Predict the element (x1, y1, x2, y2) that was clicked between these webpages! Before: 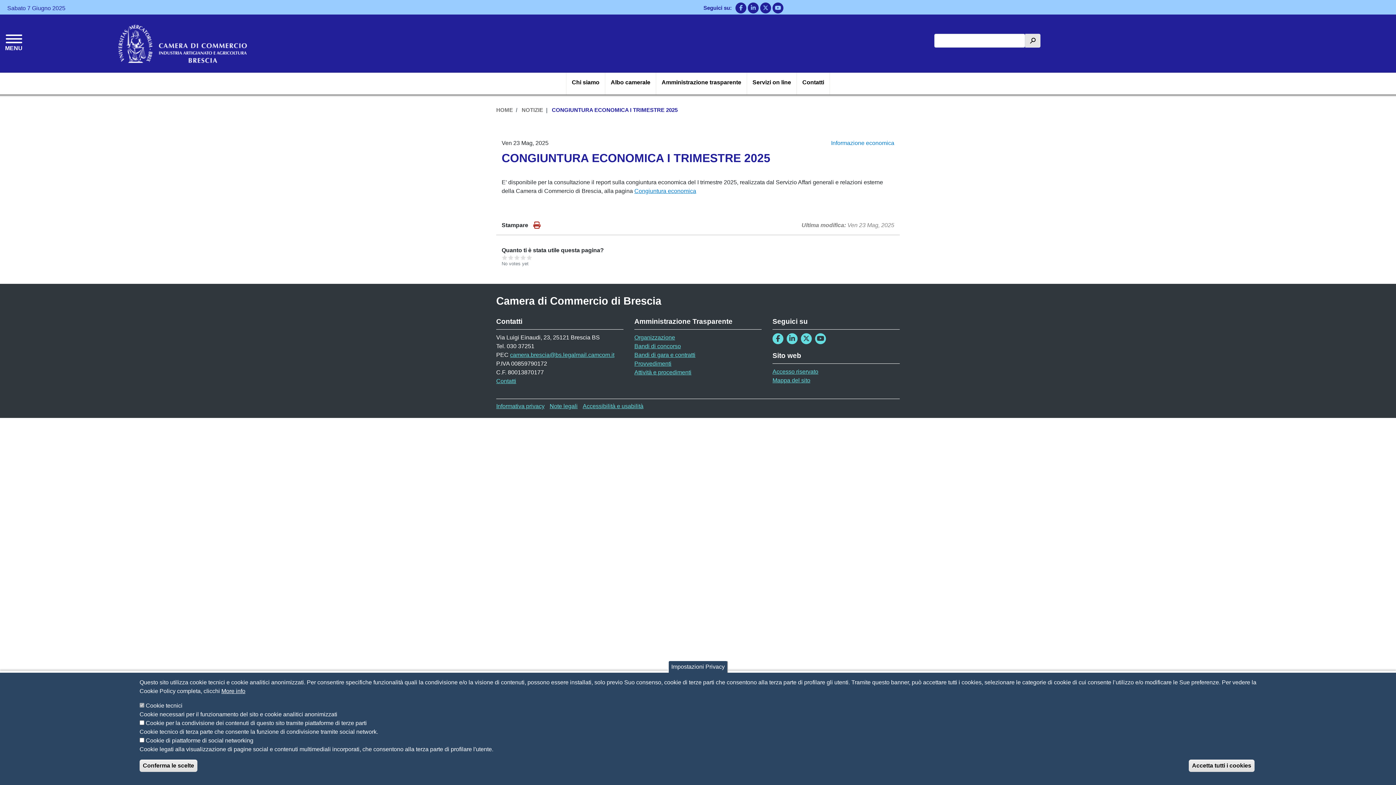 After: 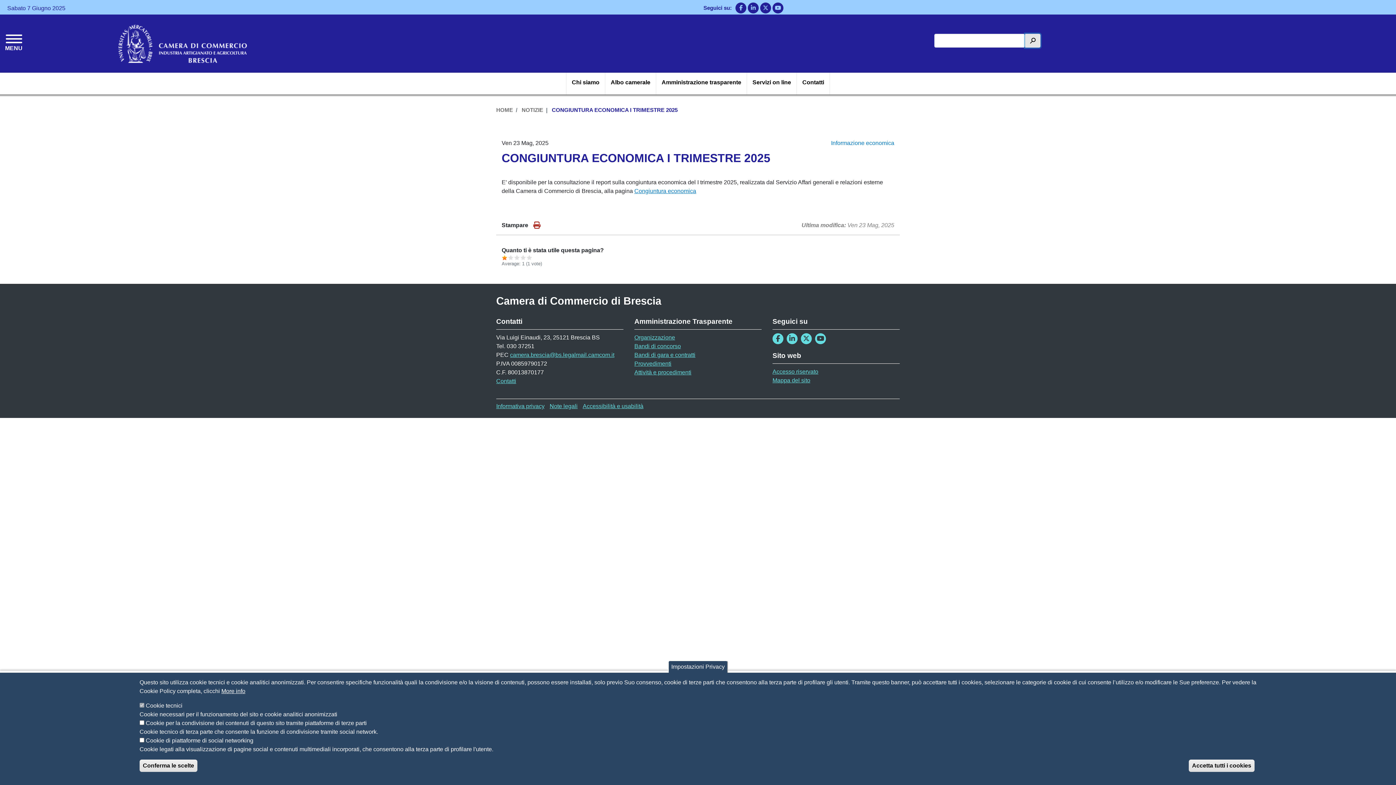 Action: label: Give it 1/5 bbox: (501, 254, 508, 260)